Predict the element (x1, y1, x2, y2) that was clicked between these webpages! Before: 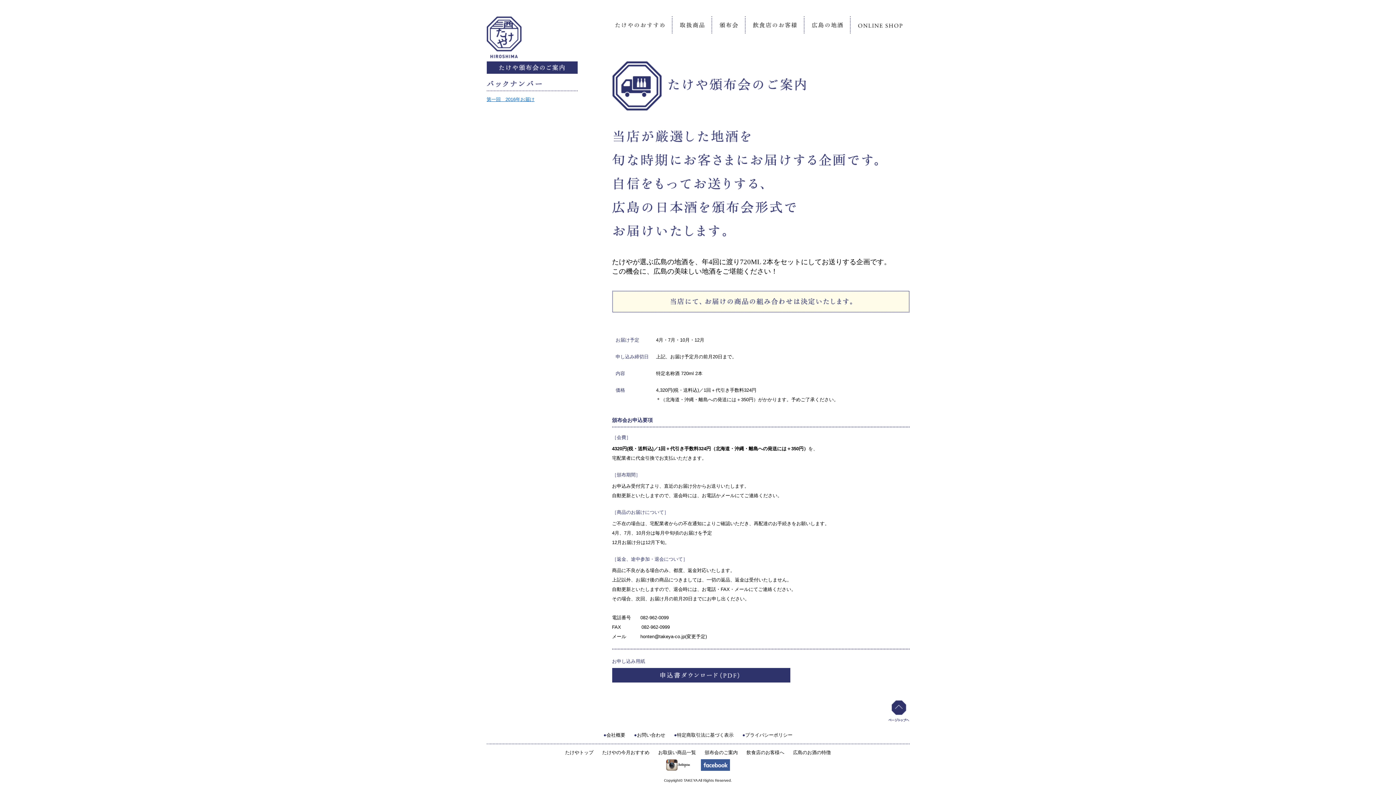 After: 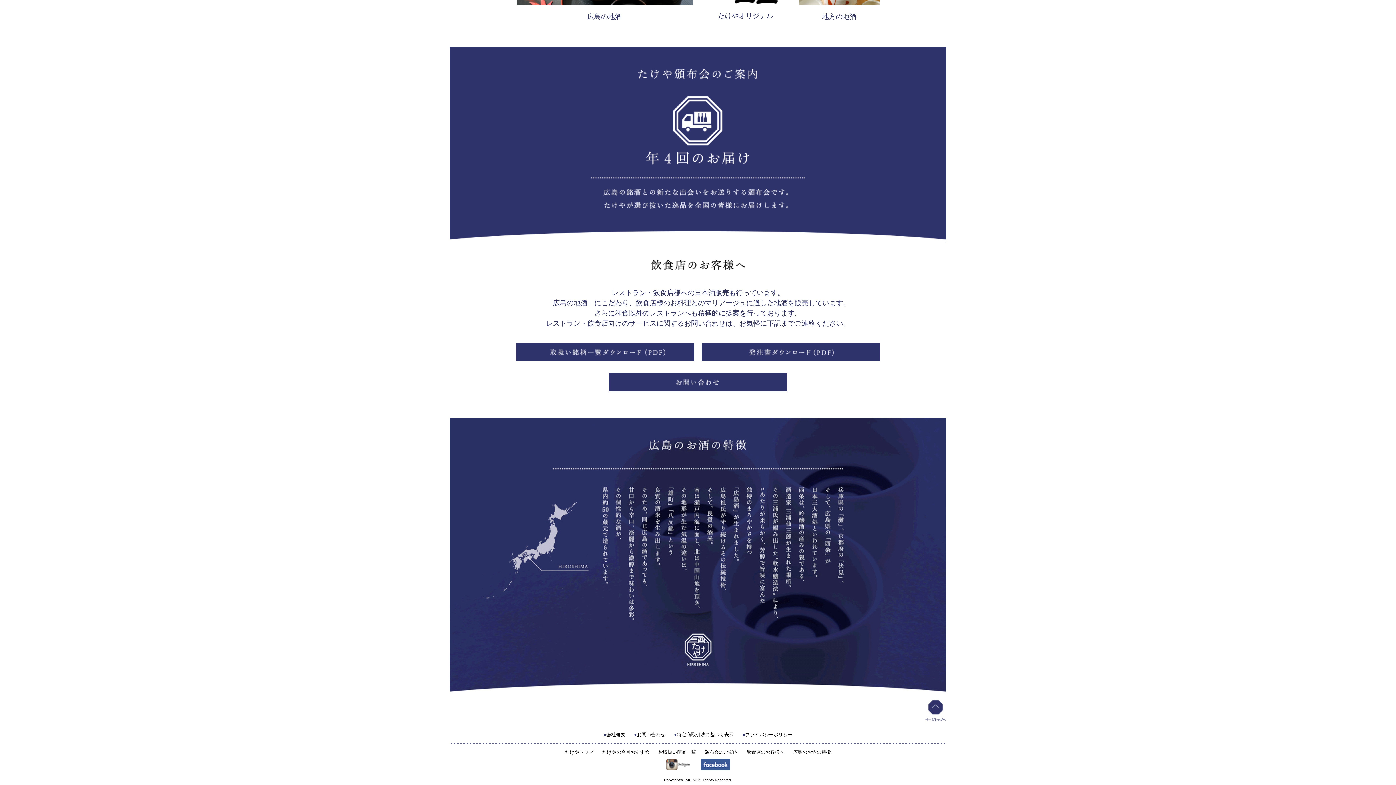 Action: bbox: (745, 29, 803, 34)